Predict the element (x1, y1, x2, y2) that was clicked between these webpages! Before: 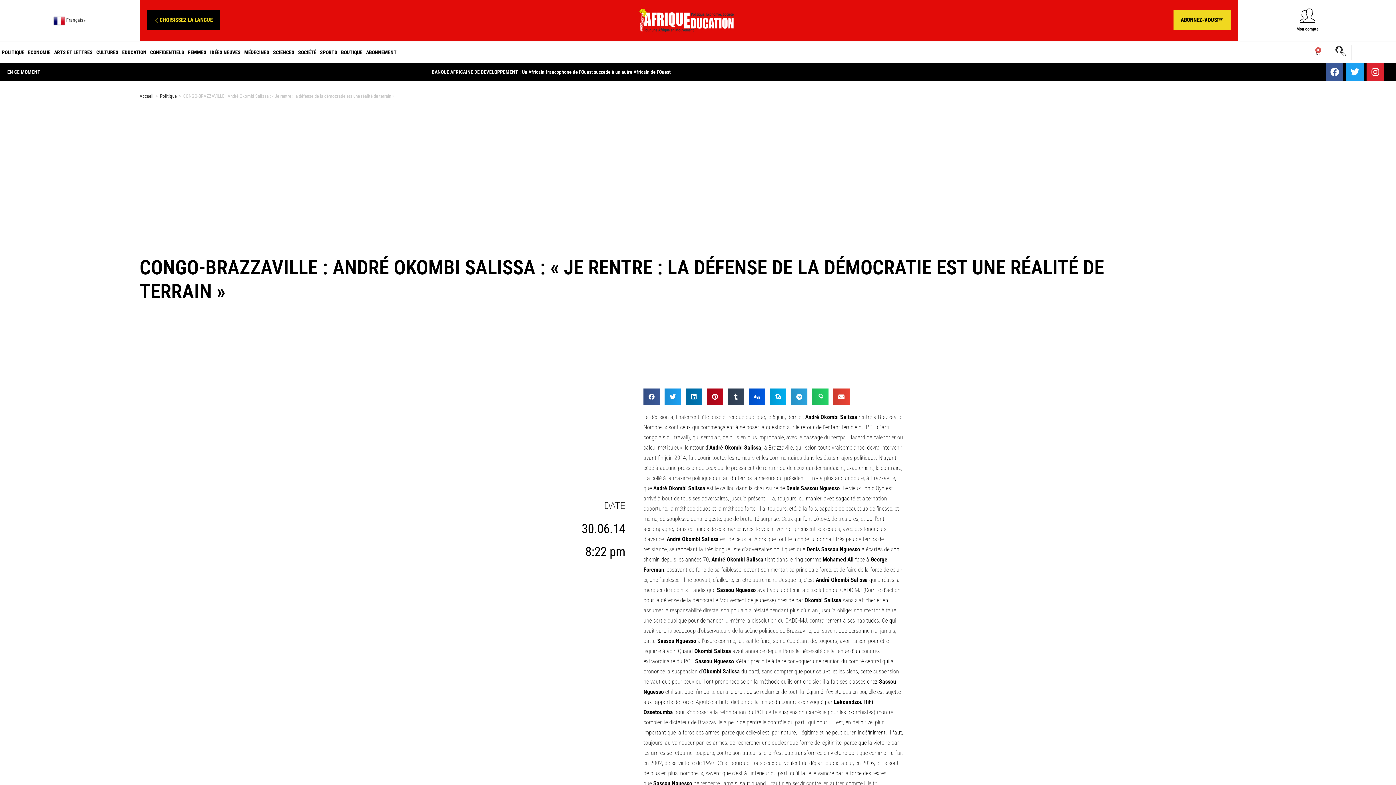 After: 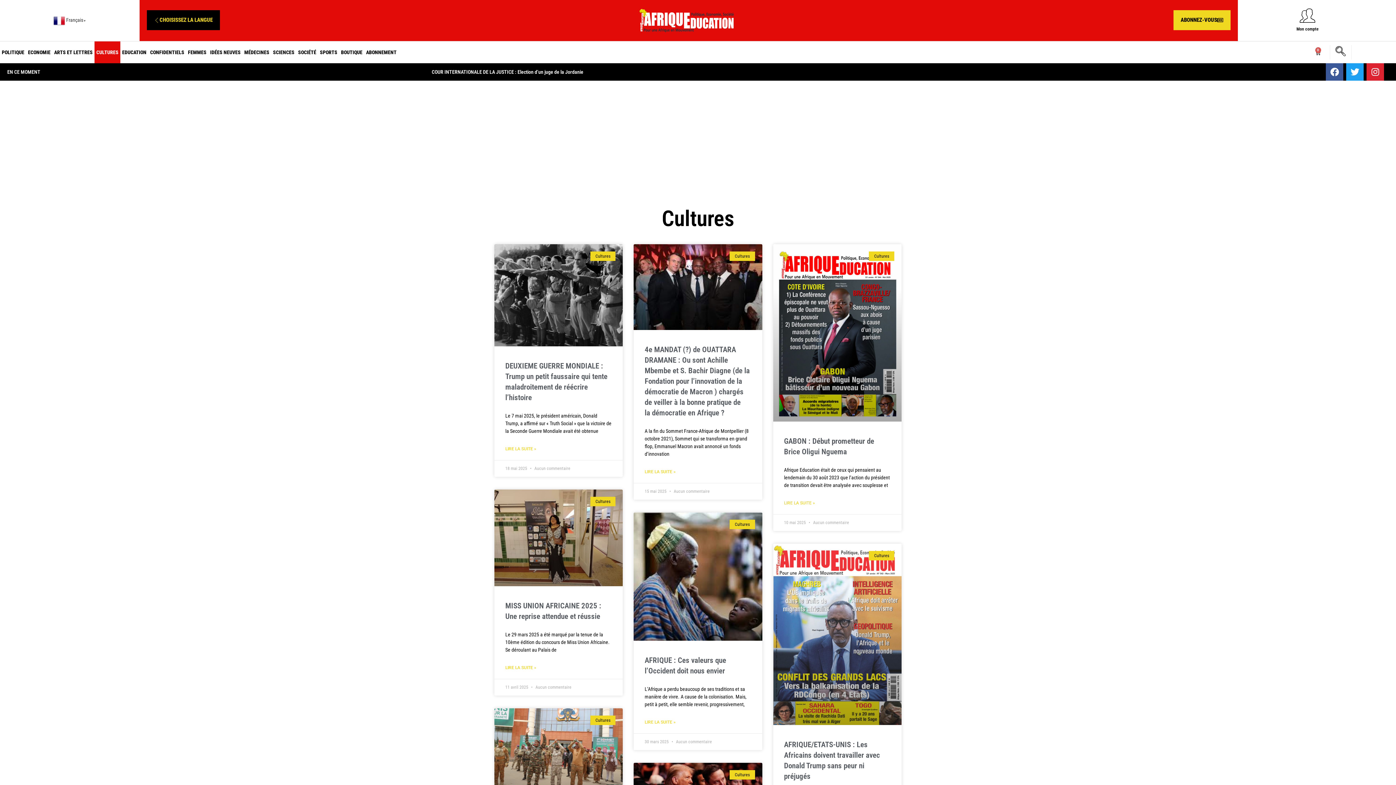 Action: label: CULTURES bbox: (94, 41, 120, 63)